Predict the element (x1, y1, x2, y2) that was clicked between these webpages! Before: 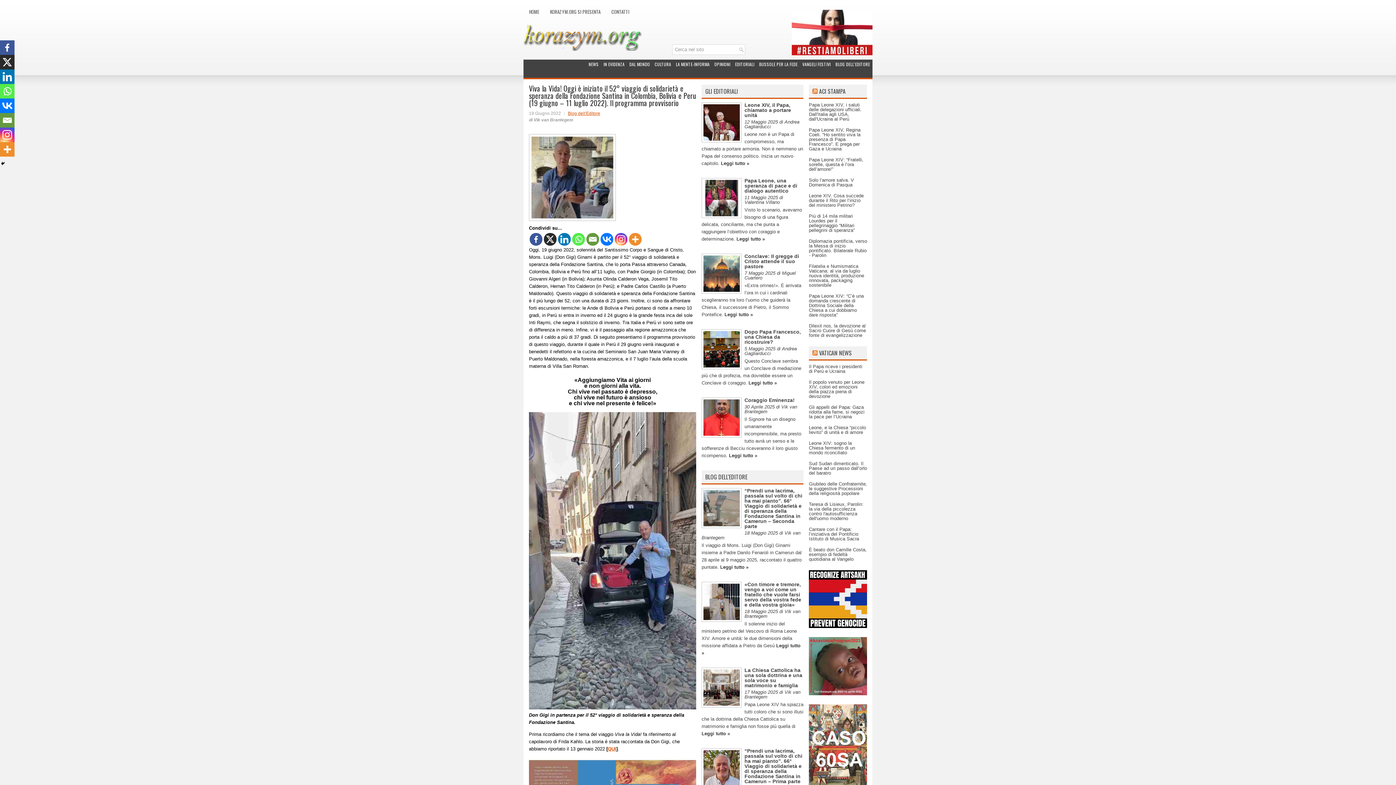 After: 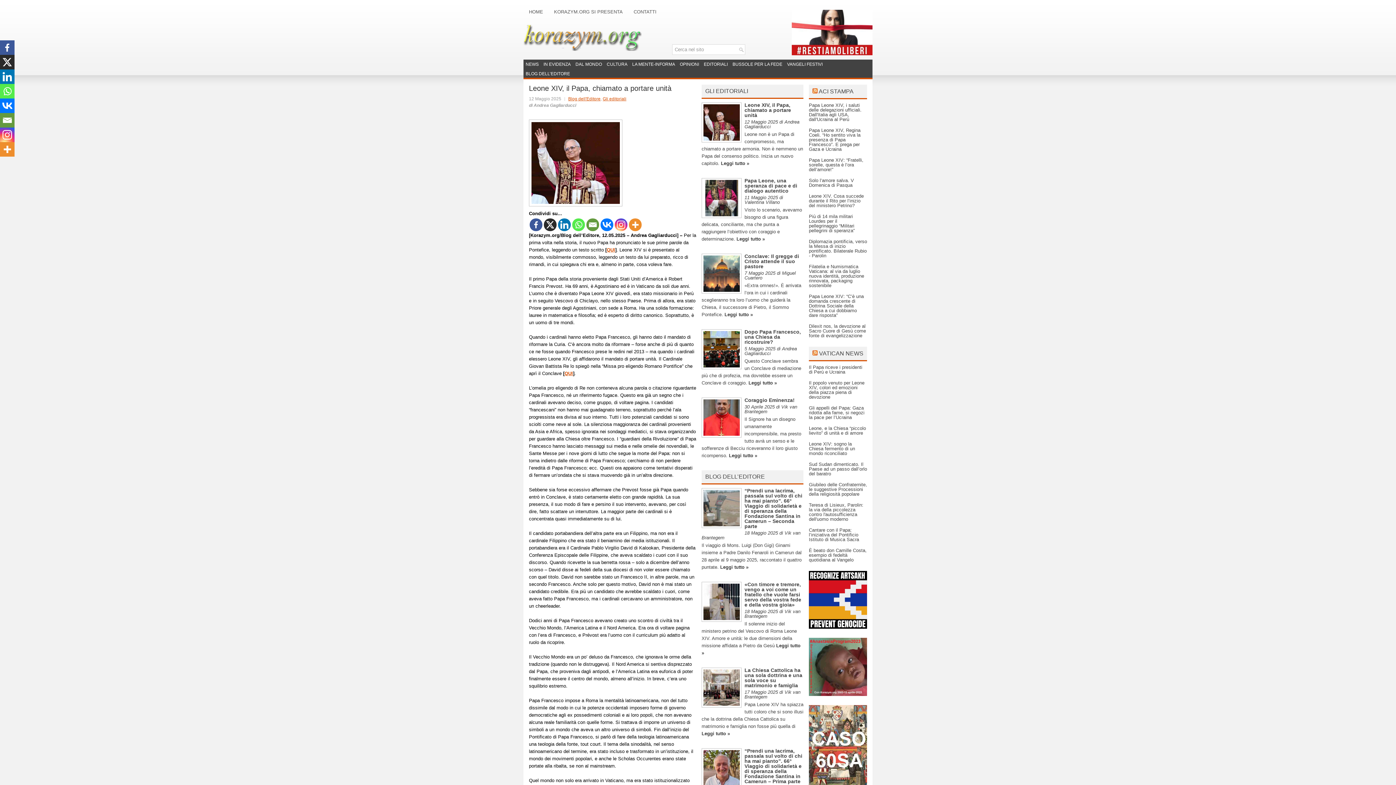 Action: label: Leggi tutto » bbox: (721, 160, 749, 166)